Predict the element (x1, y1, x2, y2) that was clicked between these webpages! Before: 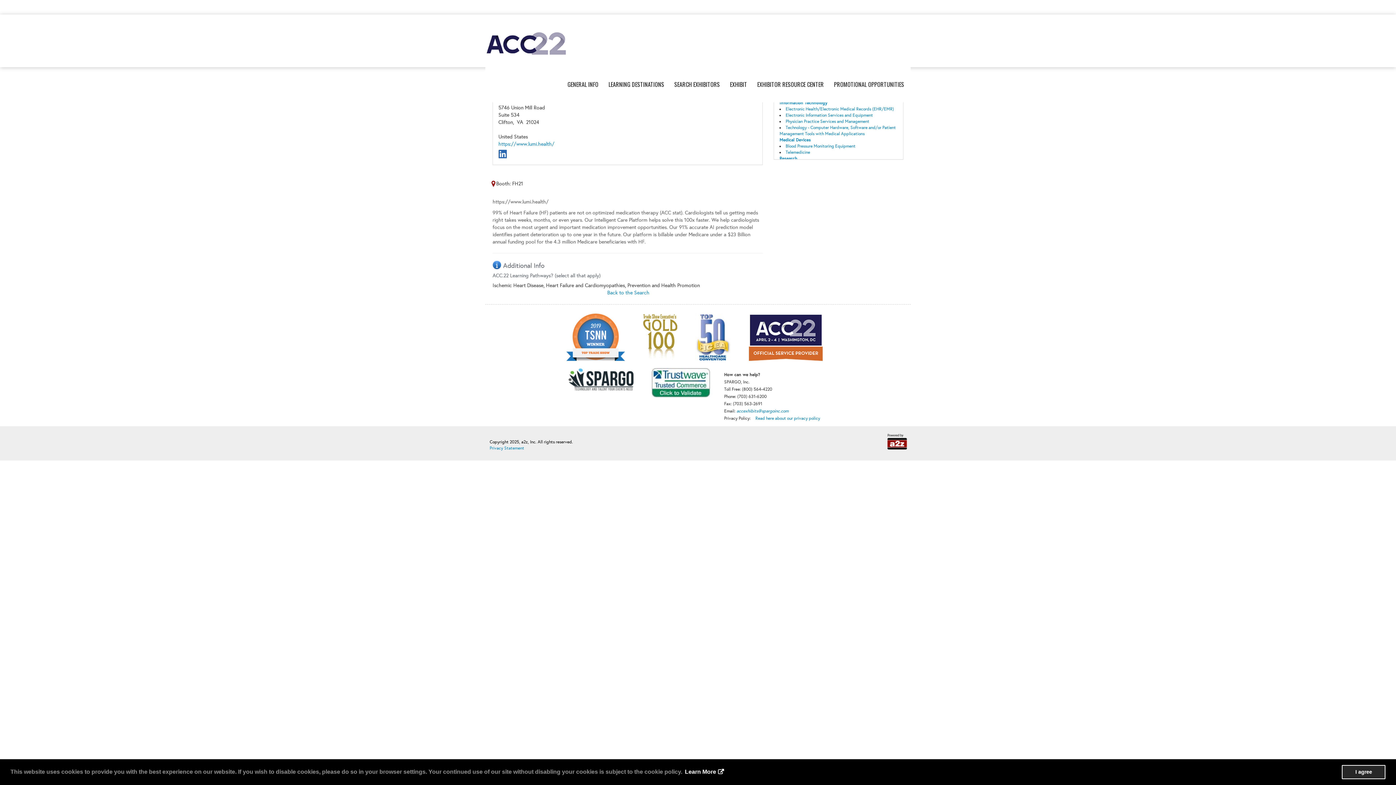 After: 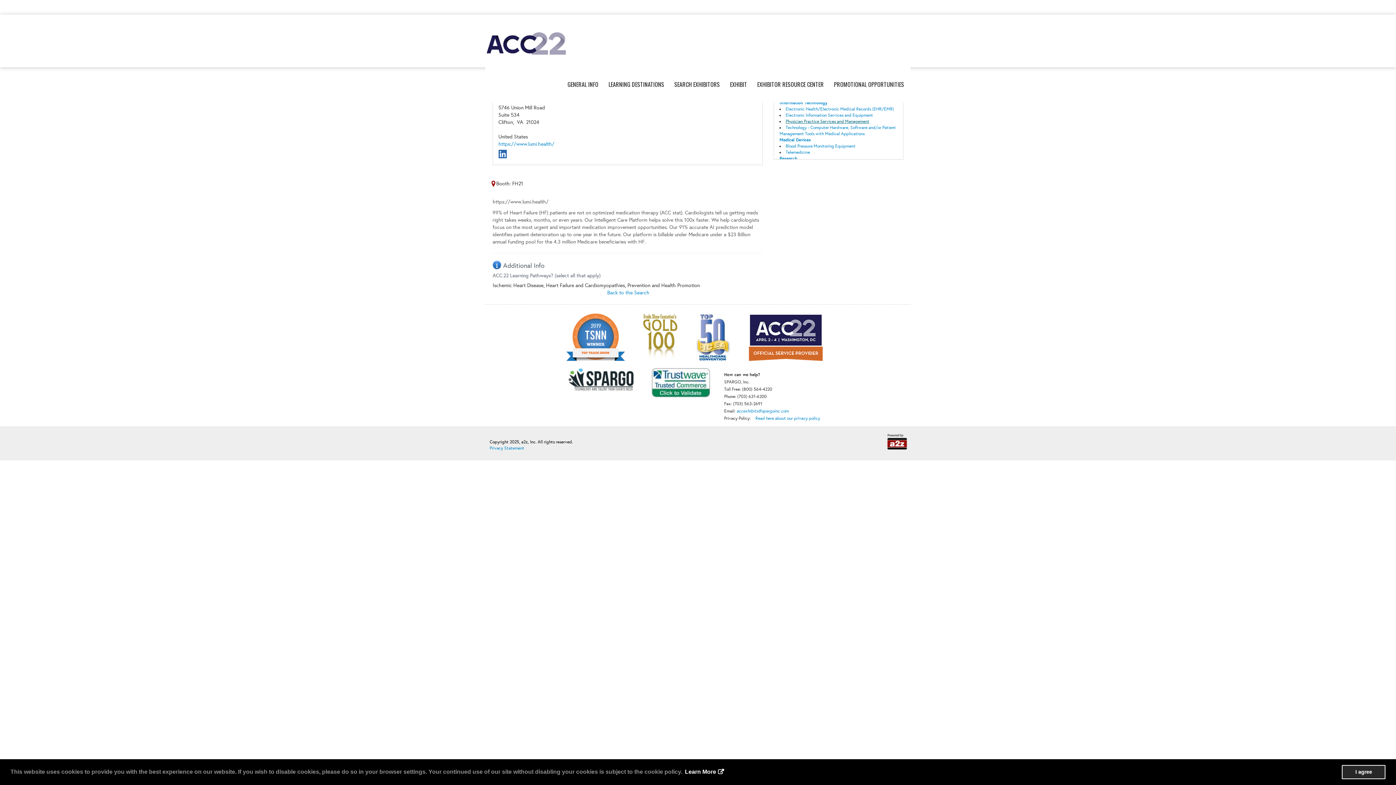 Action: label: Physician Practice Services and Management bbox: (785, 118, 869, 124)